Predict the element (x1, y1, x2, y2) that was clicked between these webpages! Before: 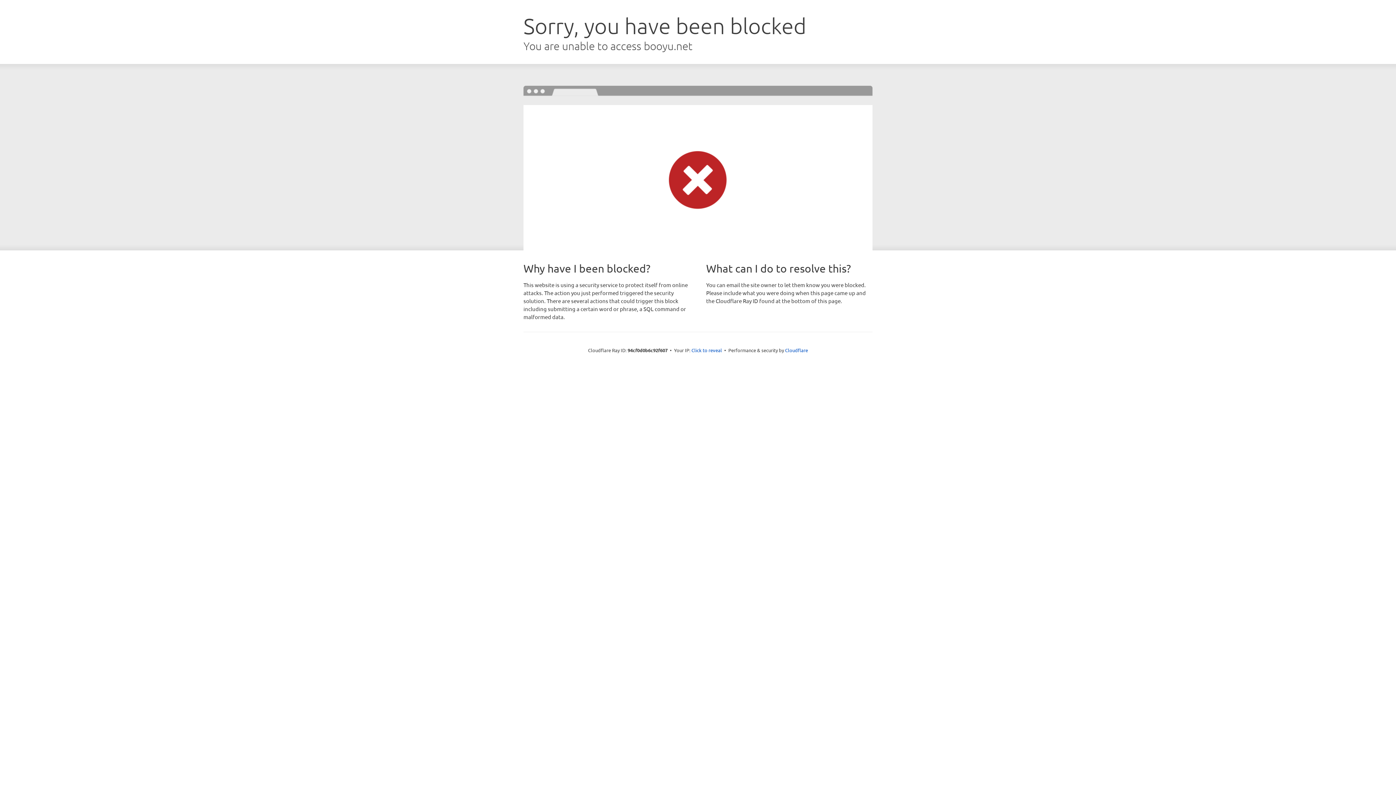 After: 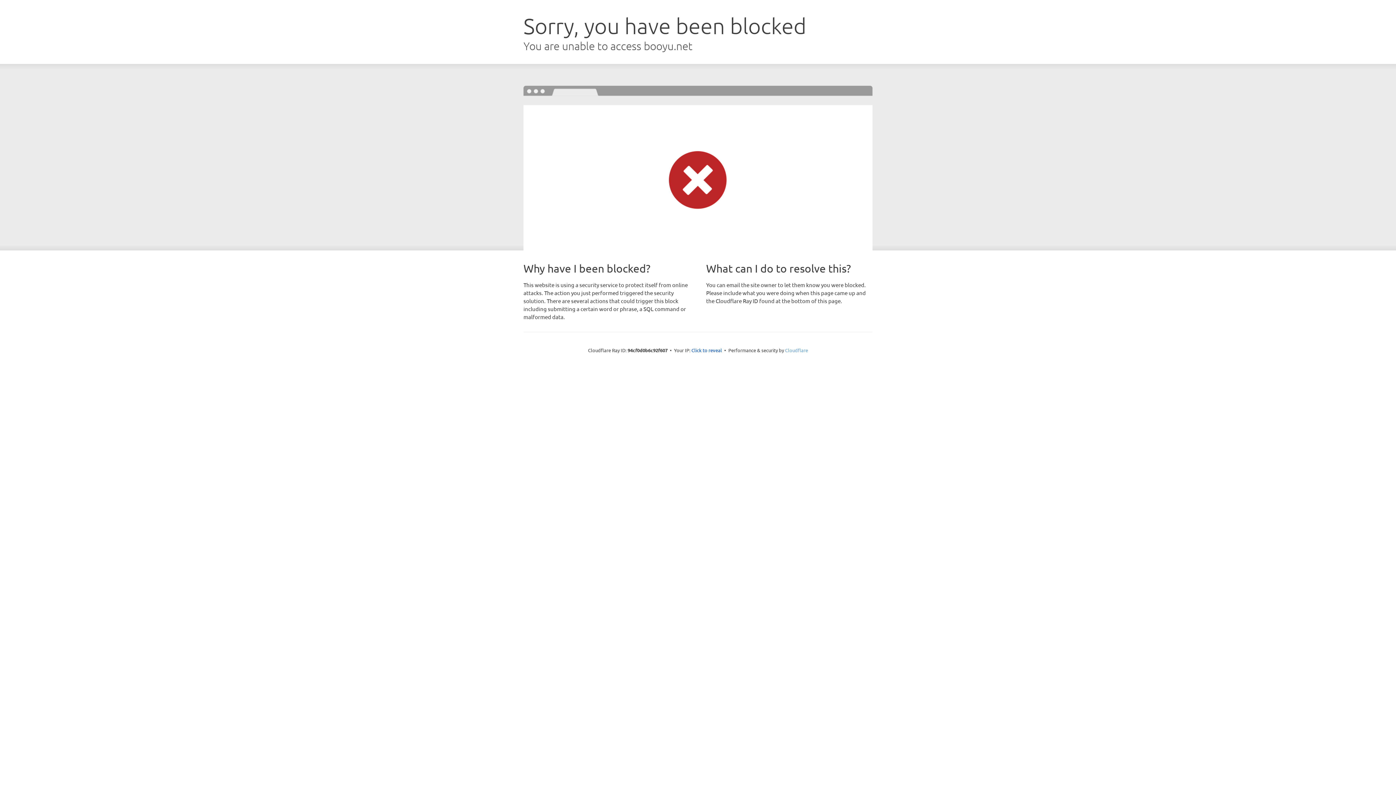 Action: bbox: (785, 347, 808, 353) label: Cloudflare